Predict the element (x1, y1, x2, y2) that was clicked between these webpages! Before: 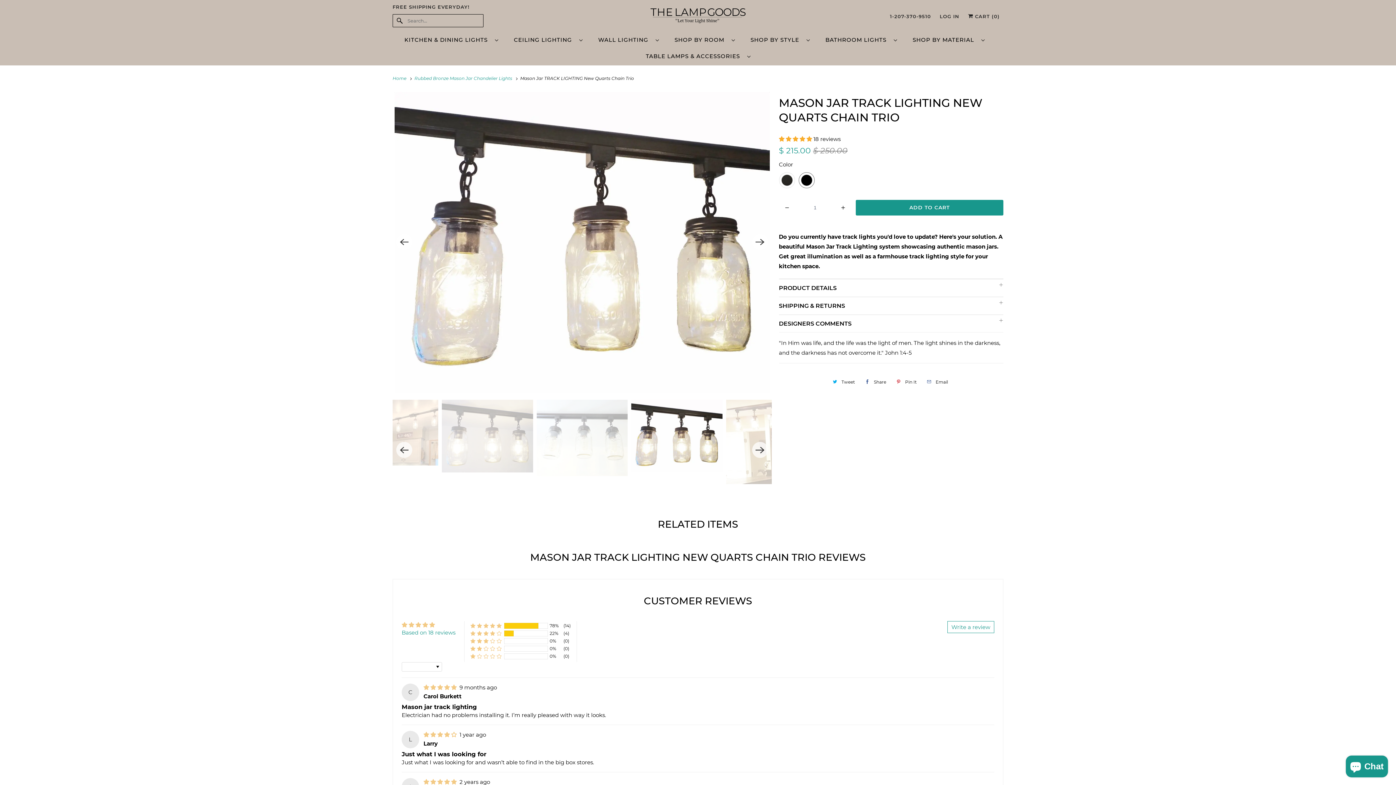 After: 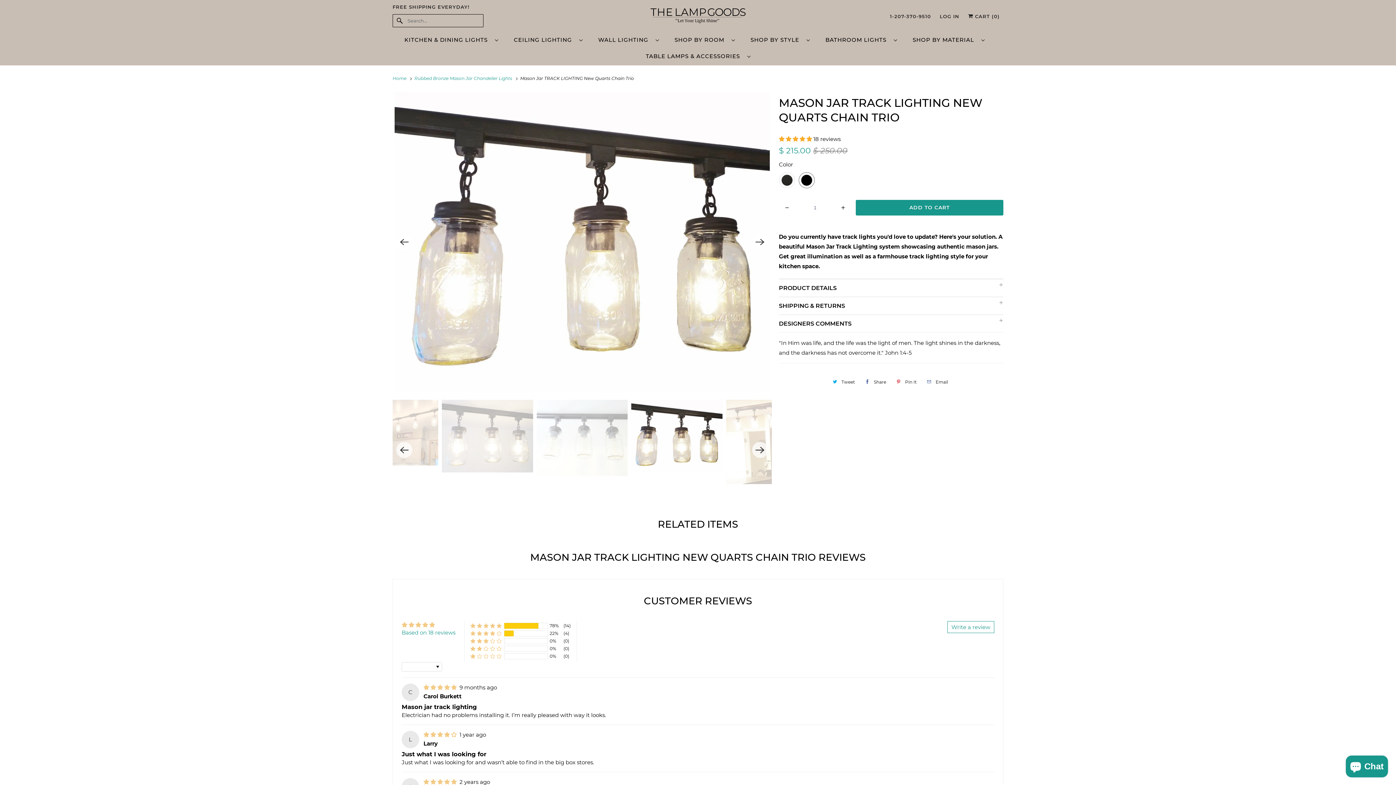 Action: bbox: (947, 621, 994, 633) label: Write a review